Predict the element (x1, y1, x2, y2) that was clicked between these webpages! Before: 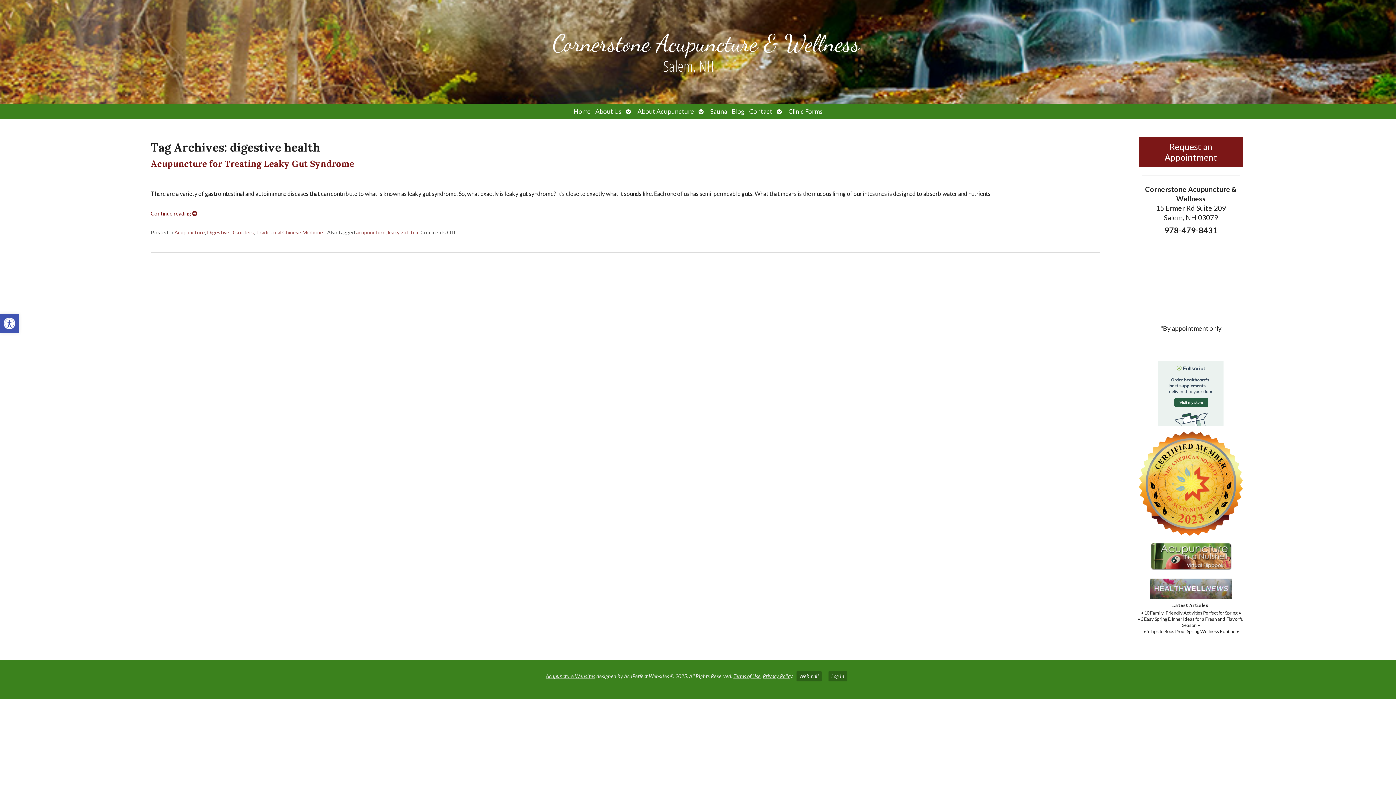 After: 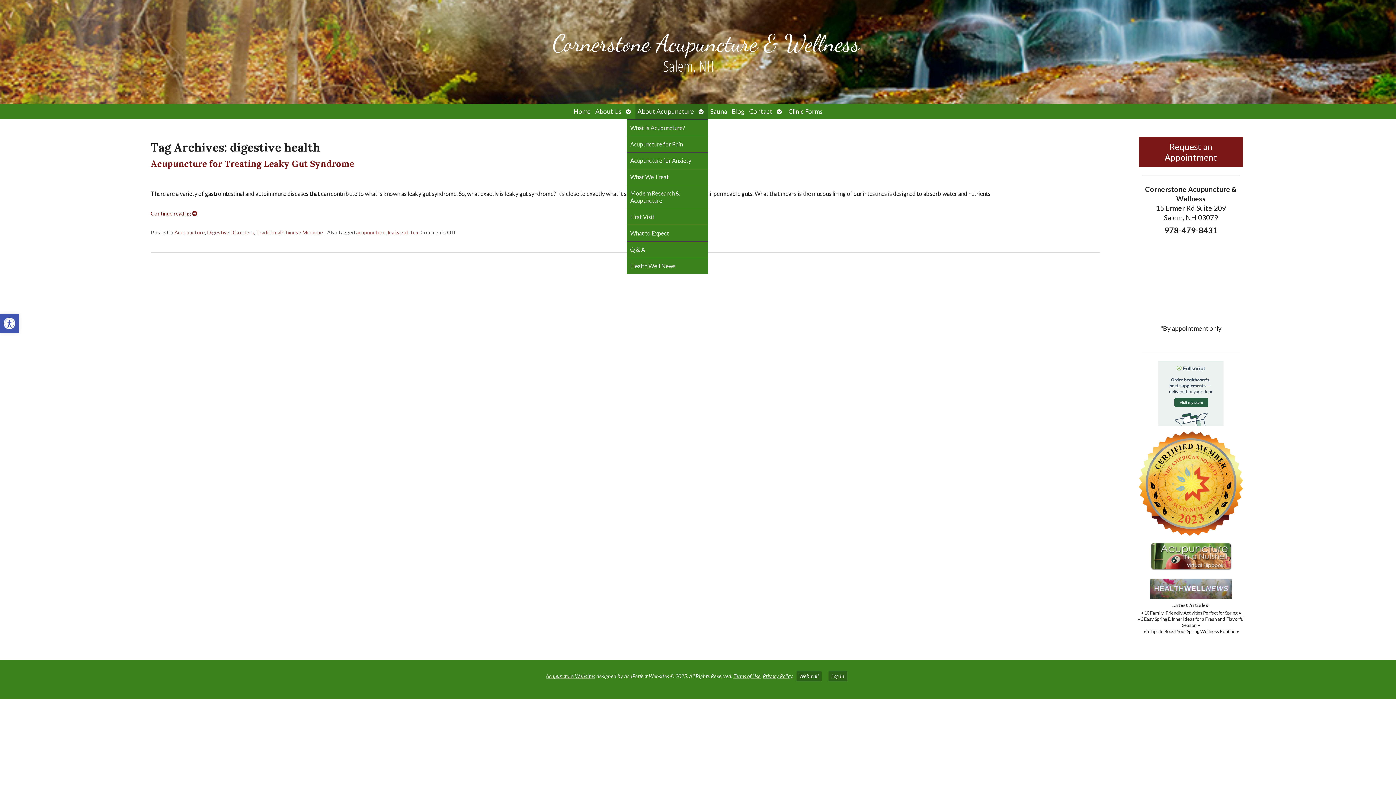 Action: bbox: (635, 104, 696, 119) label: About Acupuncture